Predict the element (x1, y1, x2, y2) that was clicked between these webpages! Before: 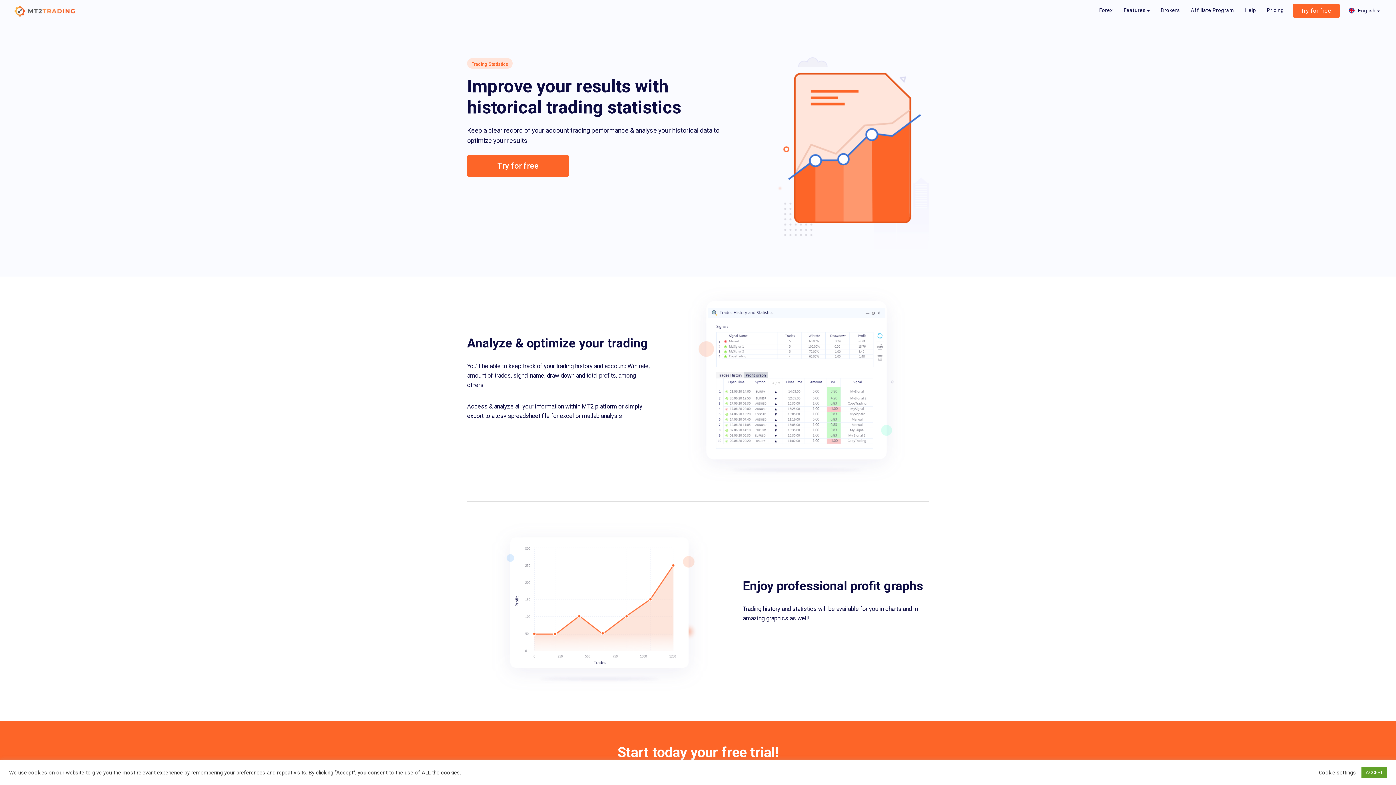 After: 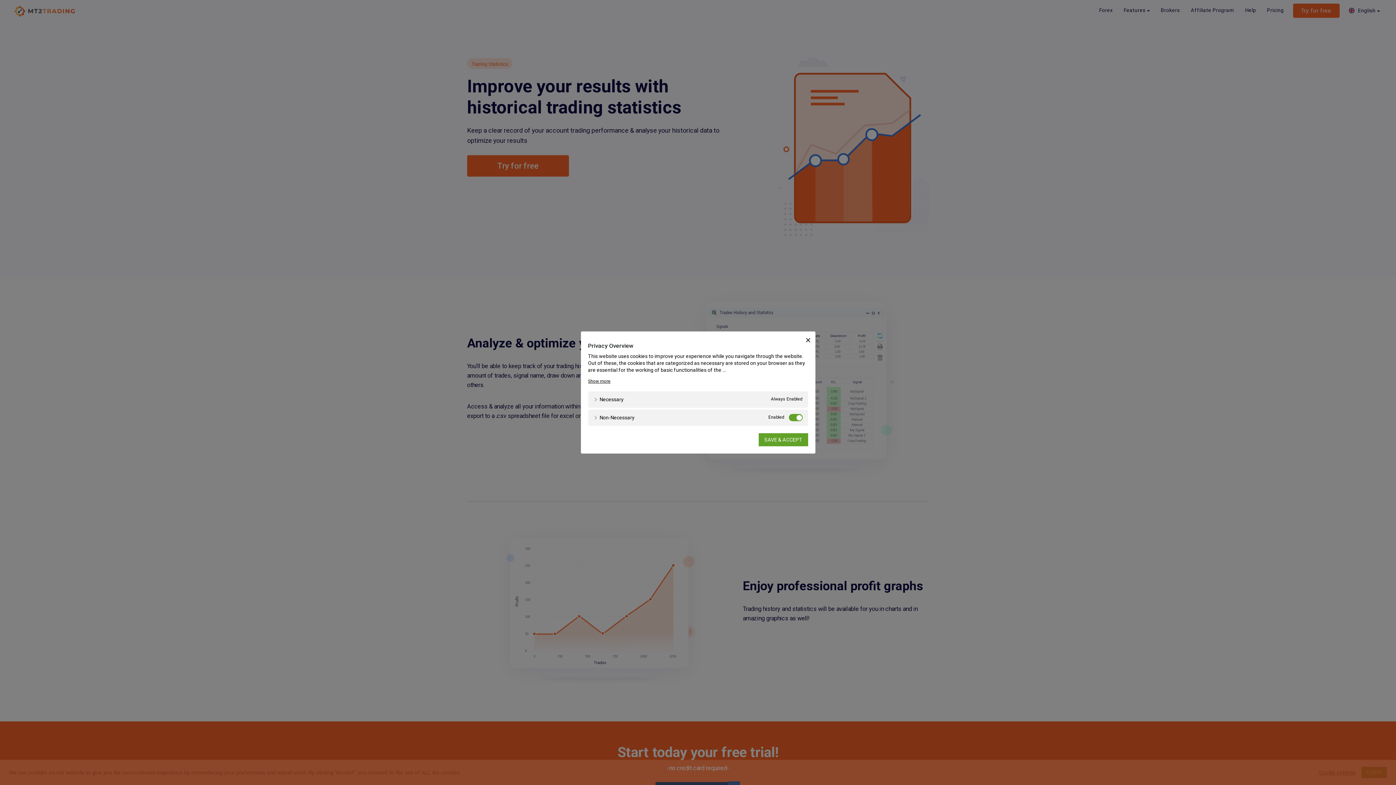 Action: label: Cookie settings bbox: (1319, 769, 1356, 776)